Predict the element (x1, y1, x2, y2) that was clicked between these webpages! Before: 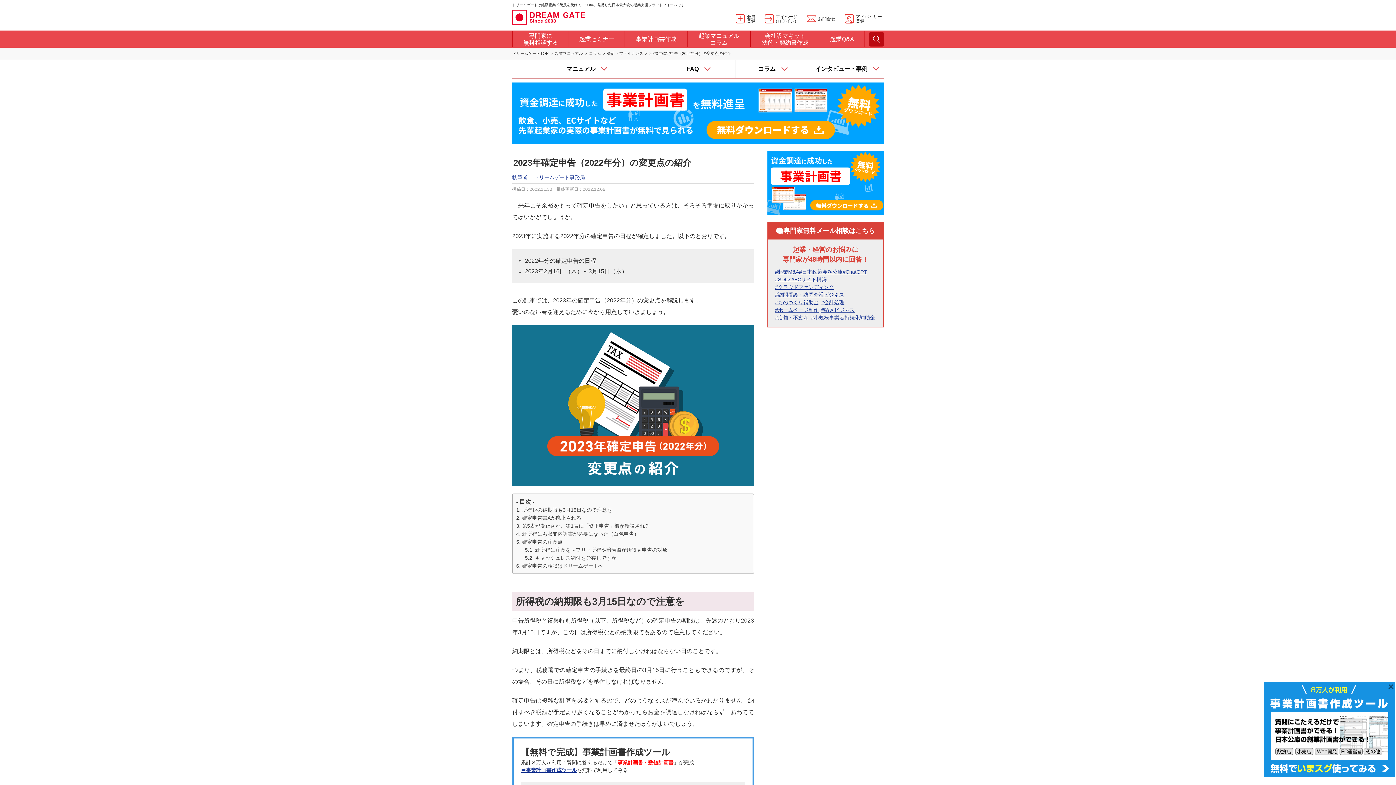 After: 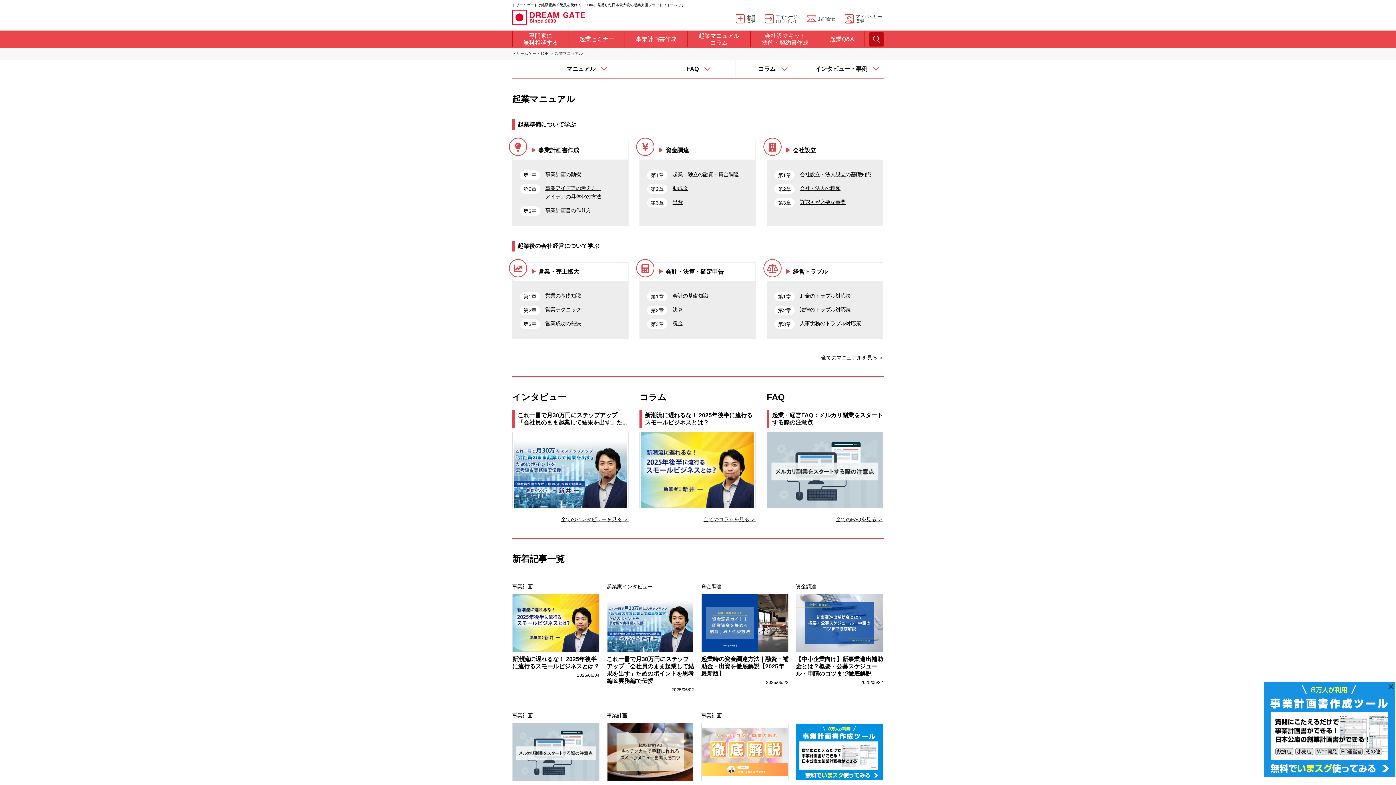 Action: label: 起業マニュアル bbox: (554, 48, 582, 59)